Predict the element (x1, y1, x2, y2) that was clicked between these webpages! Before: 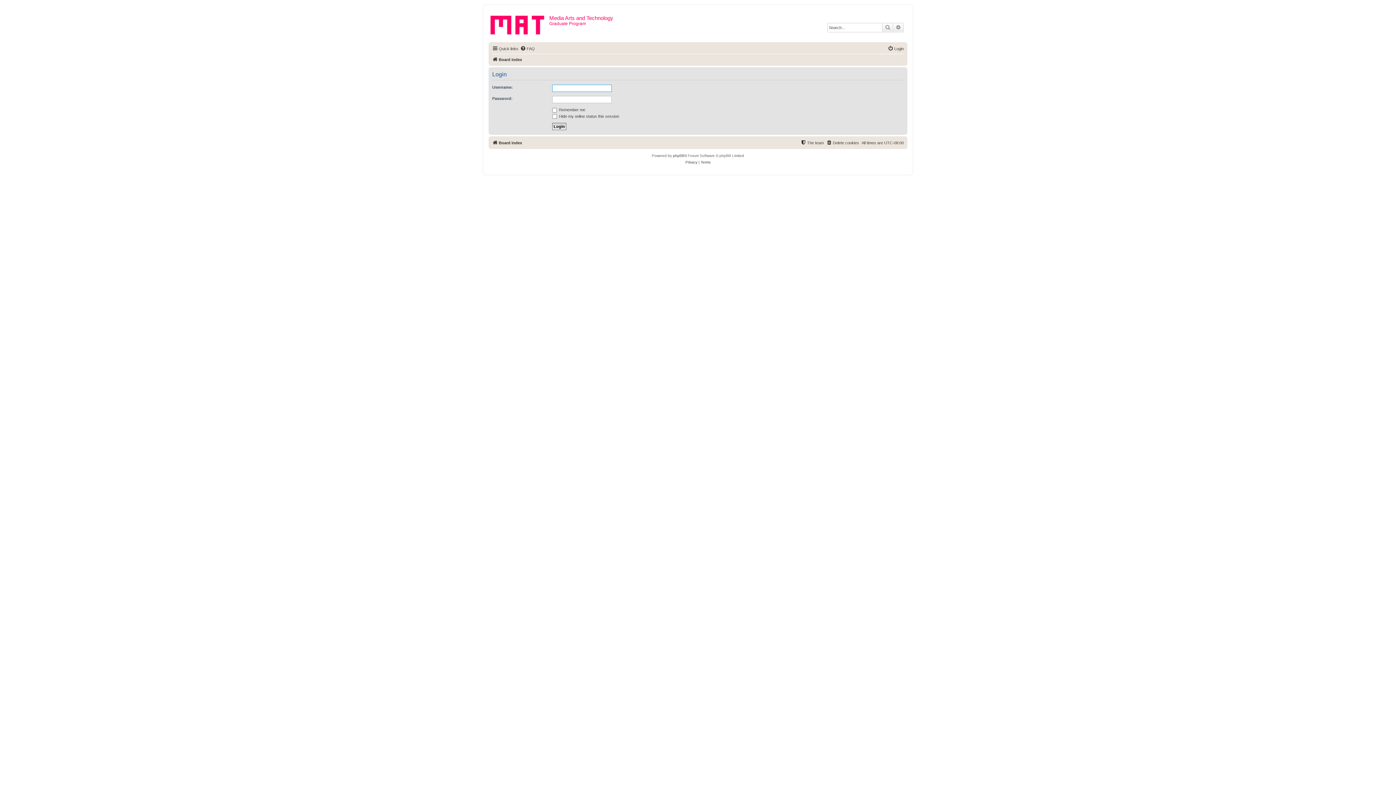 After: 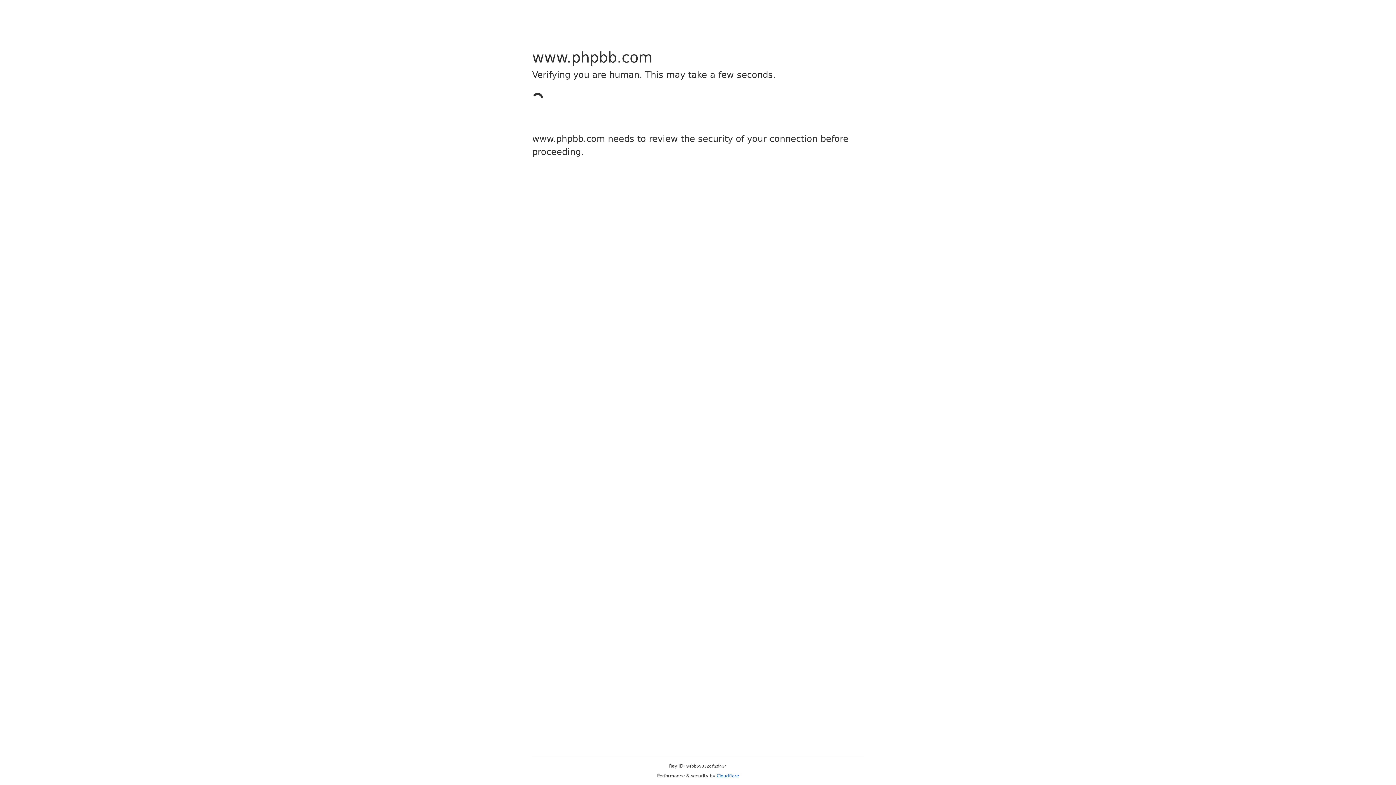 Action: bbox: (673, 152, 684, 159) label: phpBB